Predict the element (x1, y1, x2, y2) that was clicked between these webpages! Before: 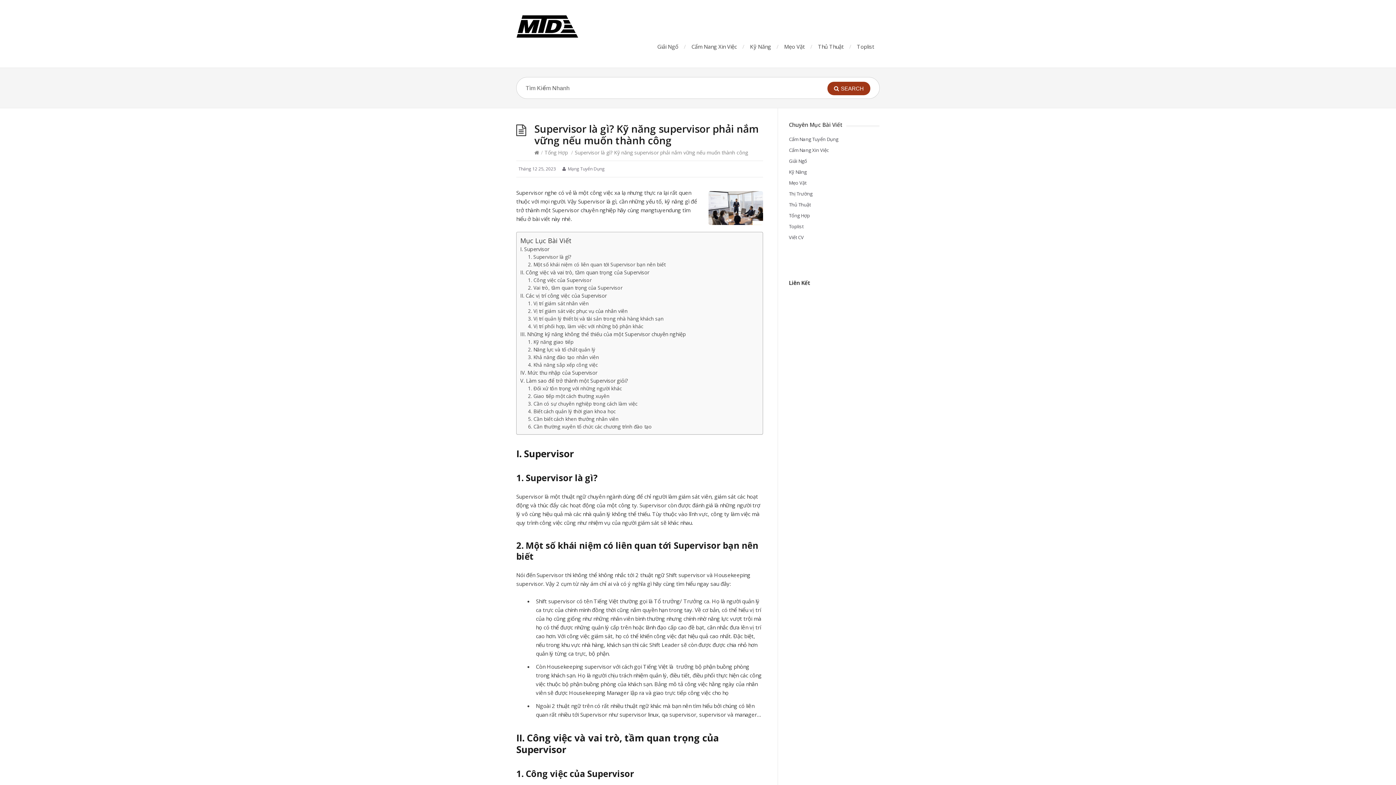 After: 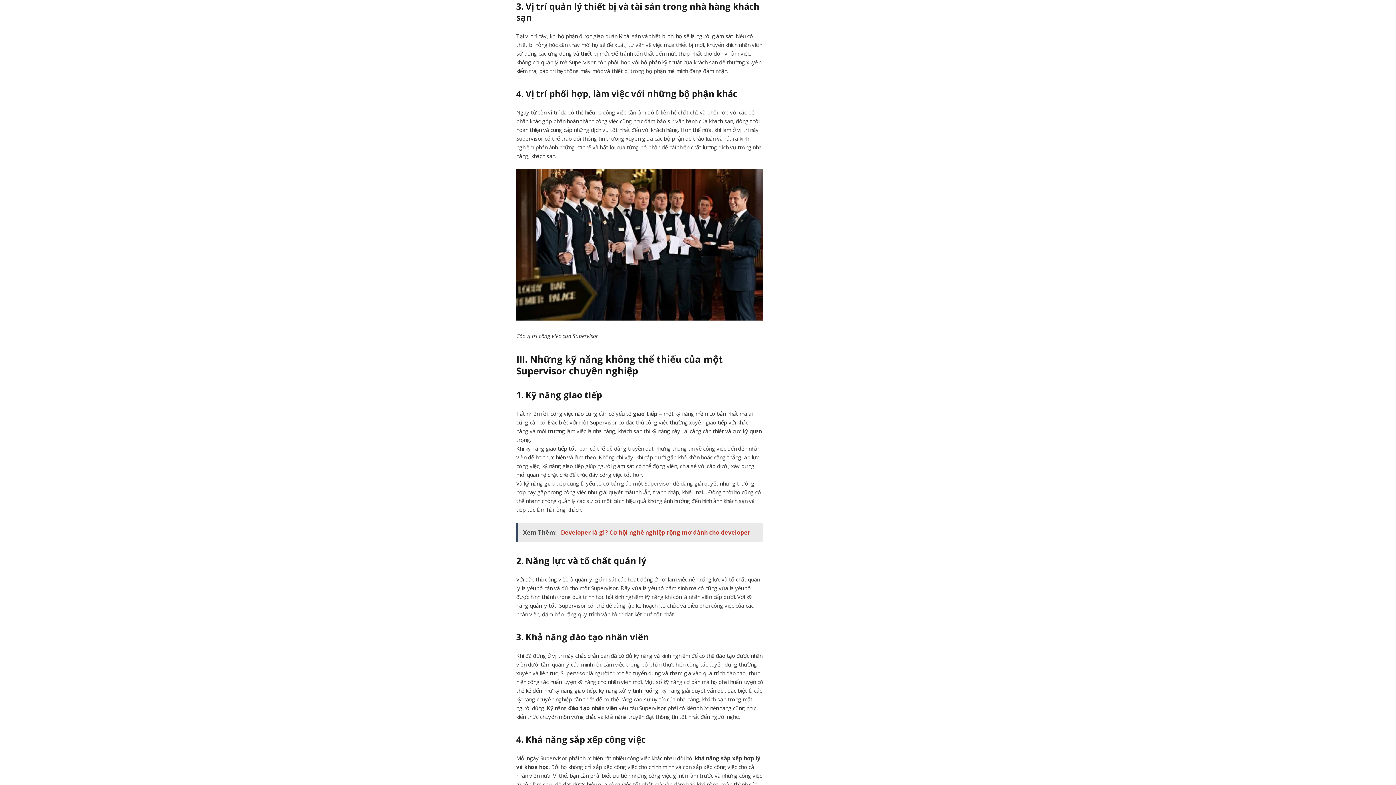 Action: label: 3. Vị trí quản lý thiết bị và tài sản trong nhà hàng khách sạn bbox: (528, 315, 663, 322)